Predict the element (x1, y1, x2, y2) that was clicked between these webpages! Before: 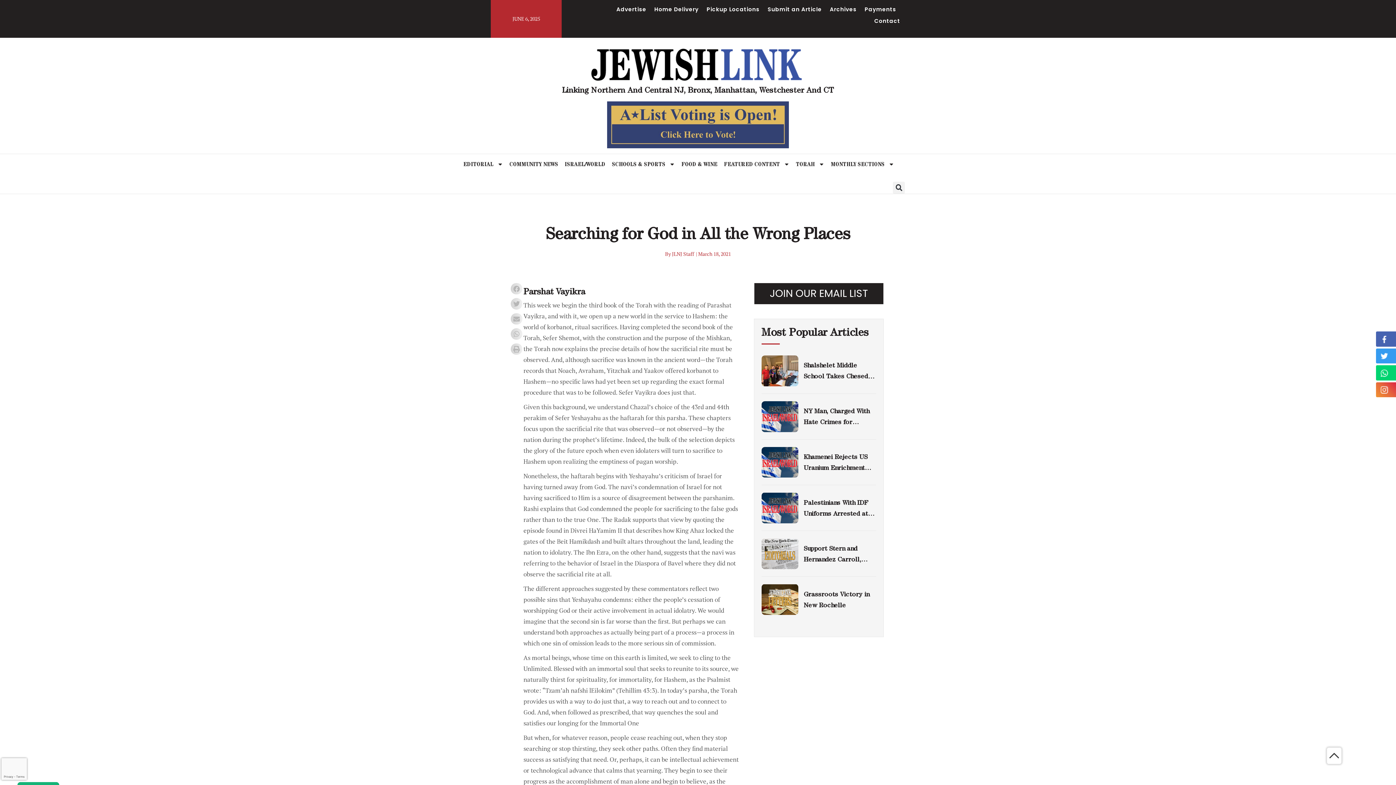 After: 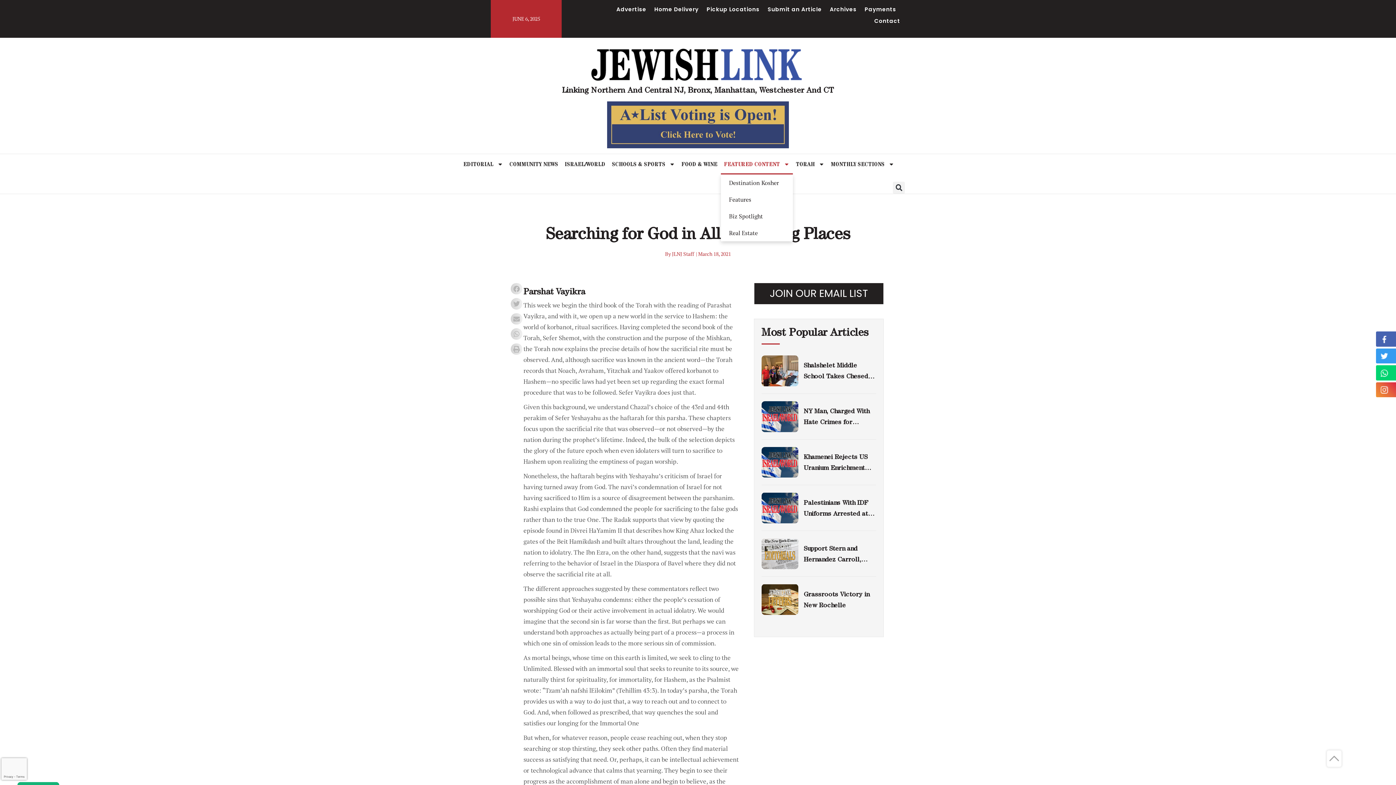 Action: label: FEATURED CONTENT bbox: (720, 154, 792, 174)